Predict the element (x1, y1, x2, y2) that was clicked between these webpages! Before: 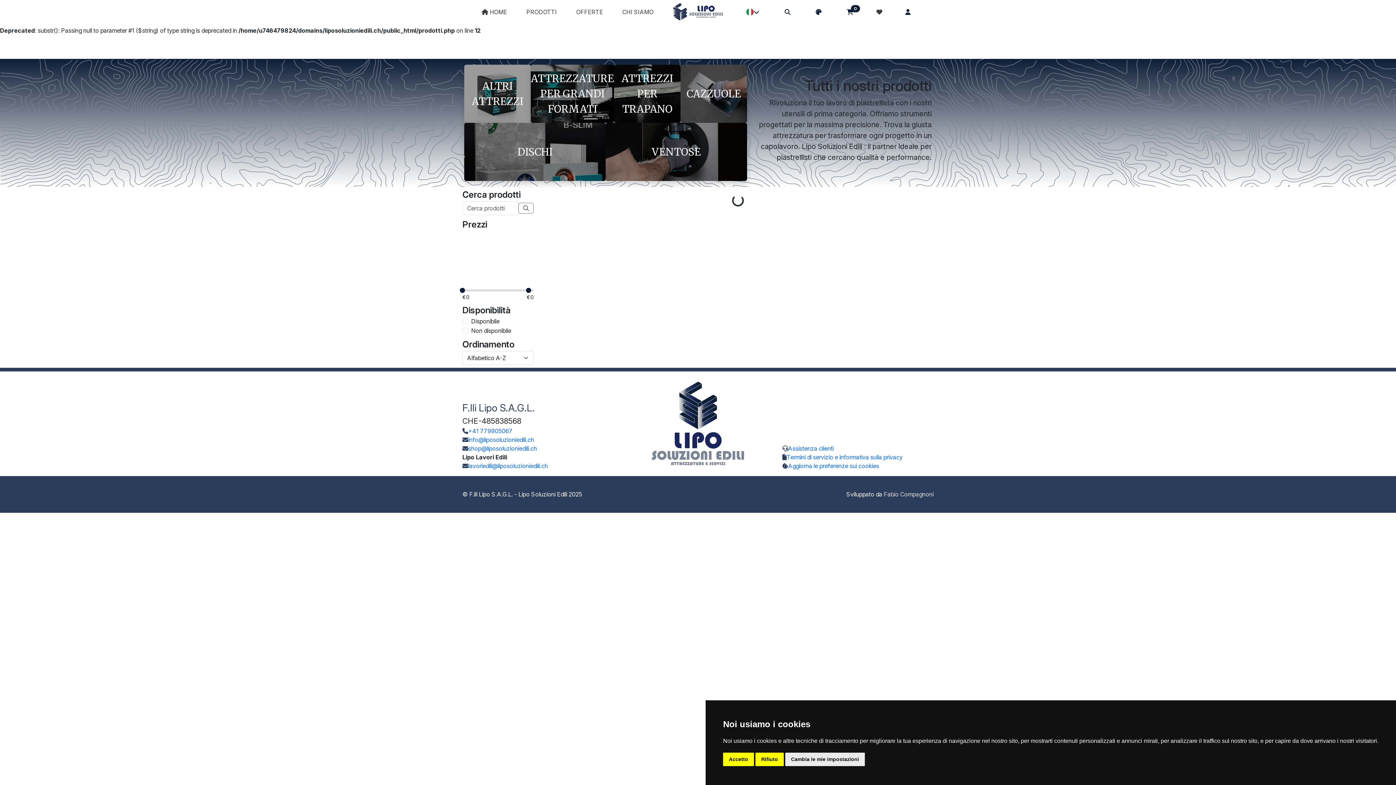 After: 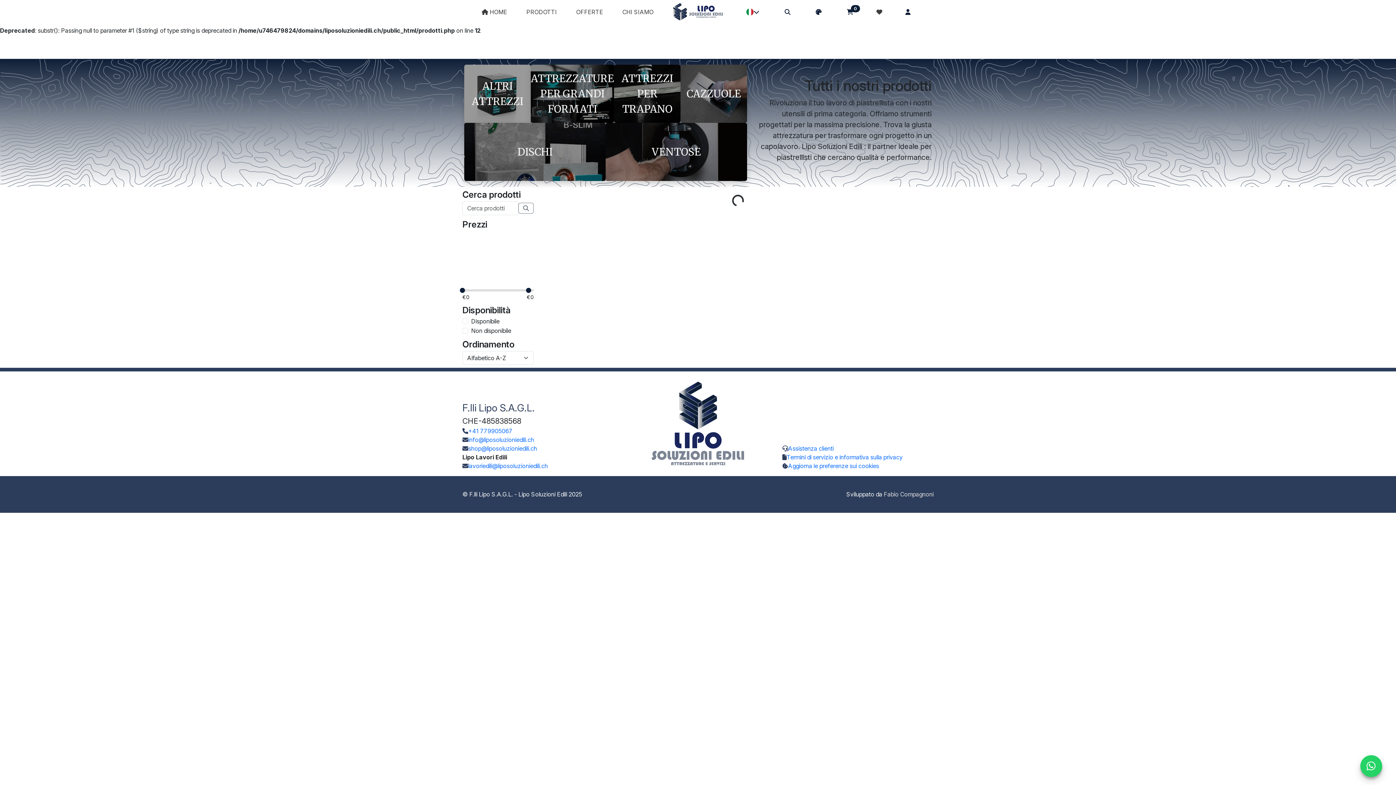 Action: label: Rifiuto bbox: (755, 753, 784, 766)